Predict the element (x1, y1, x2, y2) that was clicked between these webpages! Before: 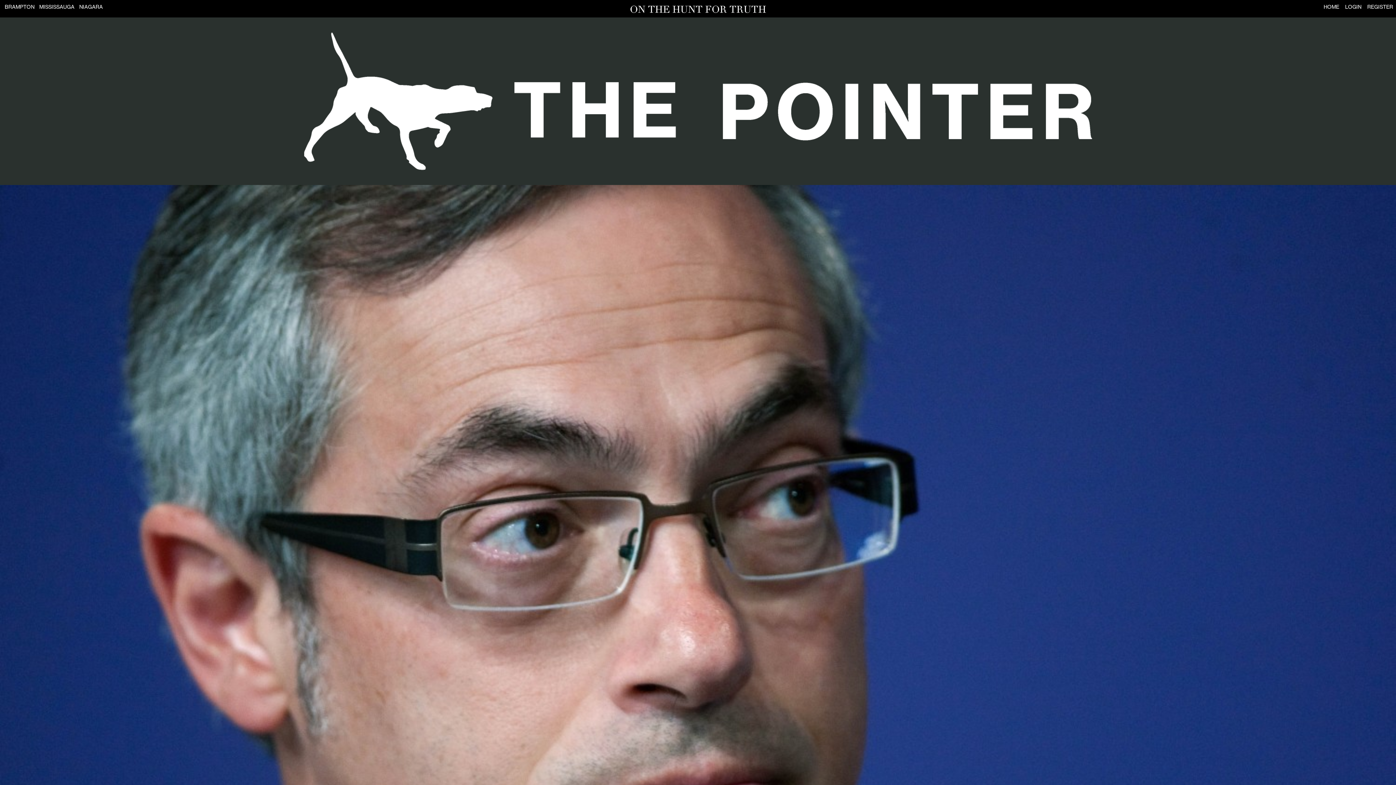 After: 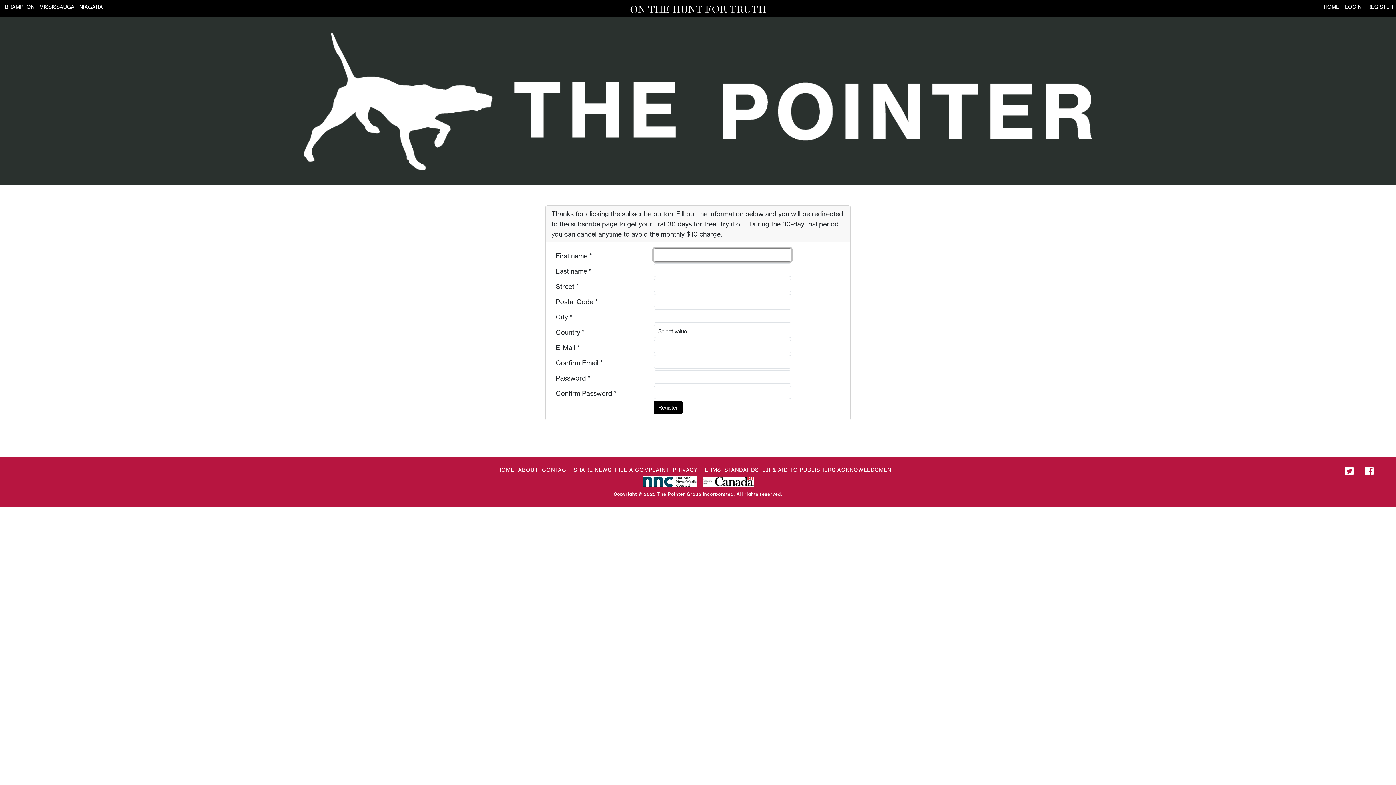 Action: bbox: (1364, 0, 1396, 13) label: REGISTER